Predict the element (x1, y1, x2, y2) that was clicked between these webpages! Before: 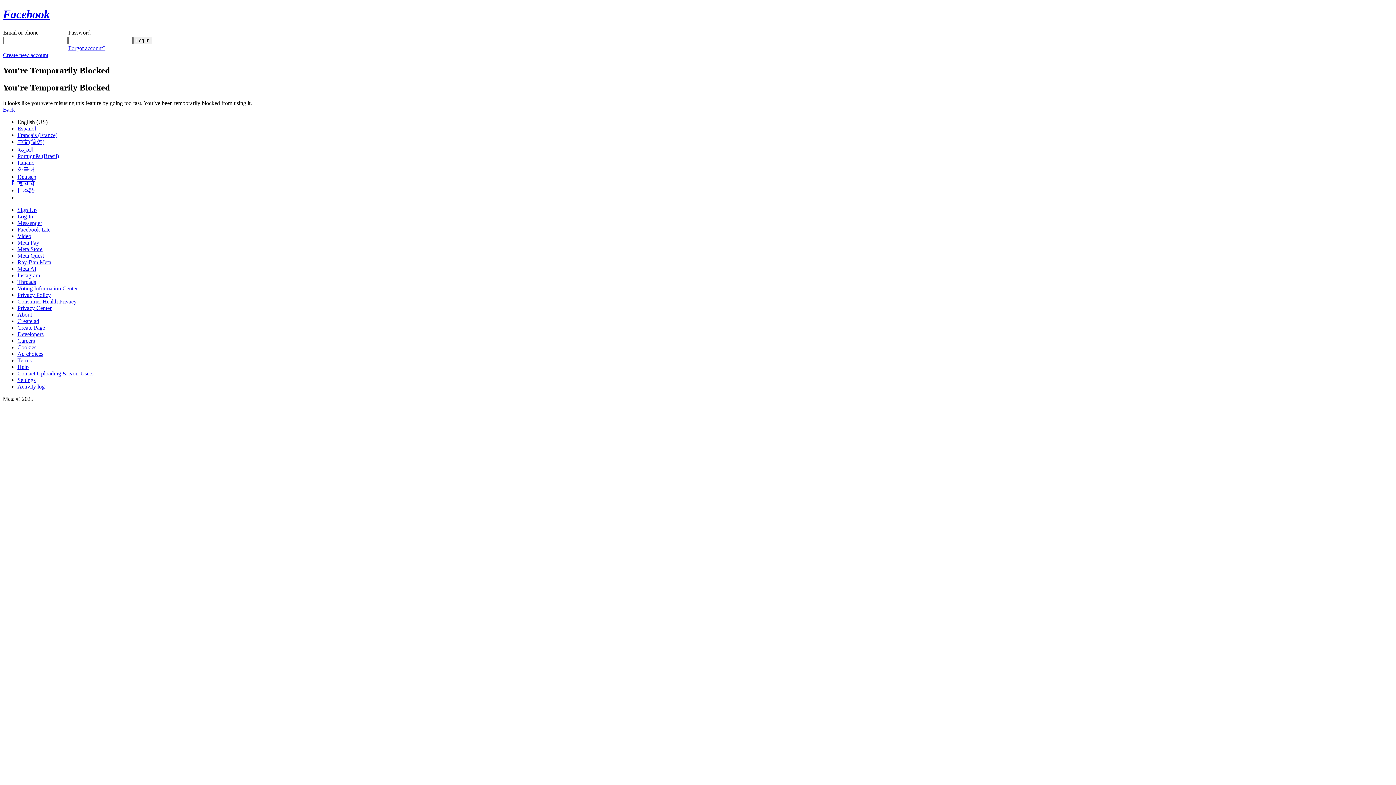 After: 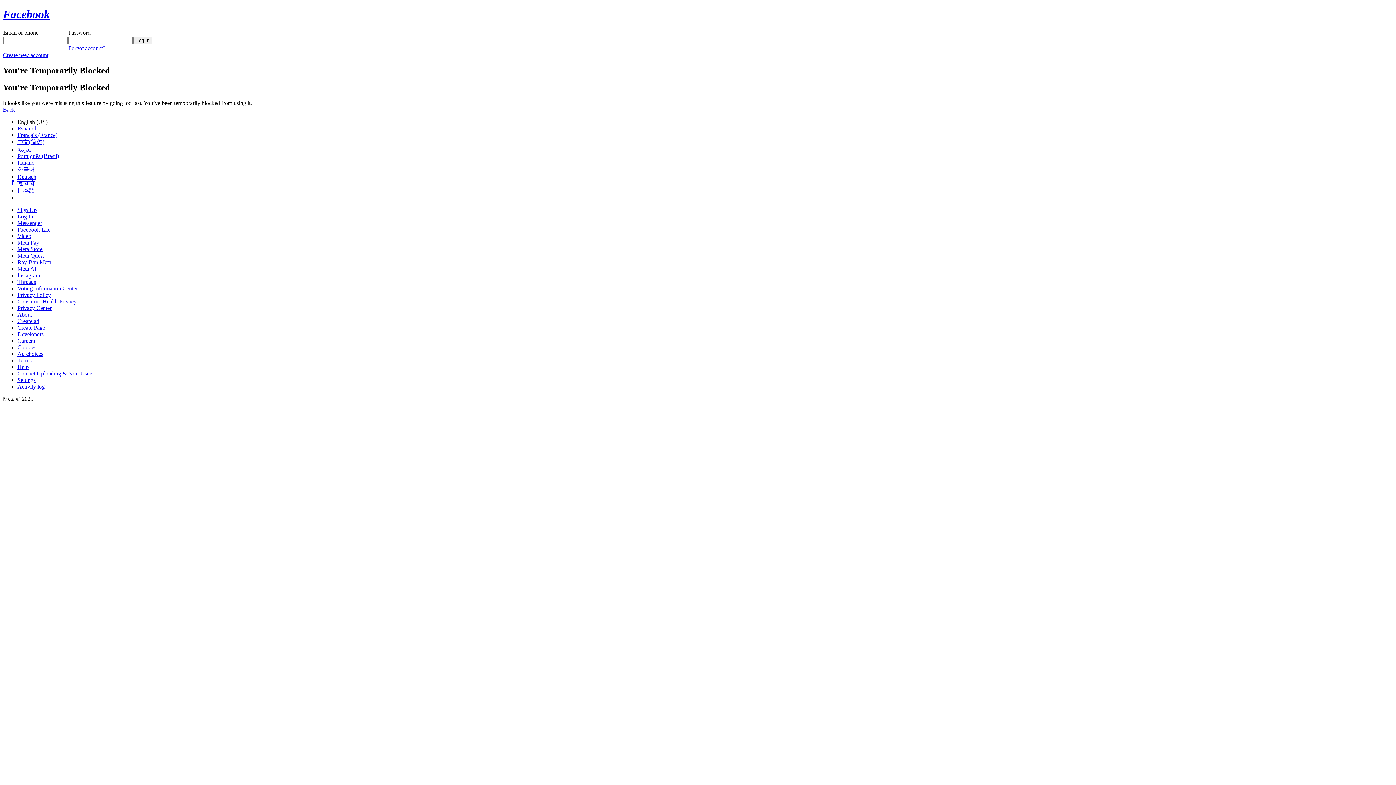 Action: bbox: (17, 272, 40, 278) label: Instagram